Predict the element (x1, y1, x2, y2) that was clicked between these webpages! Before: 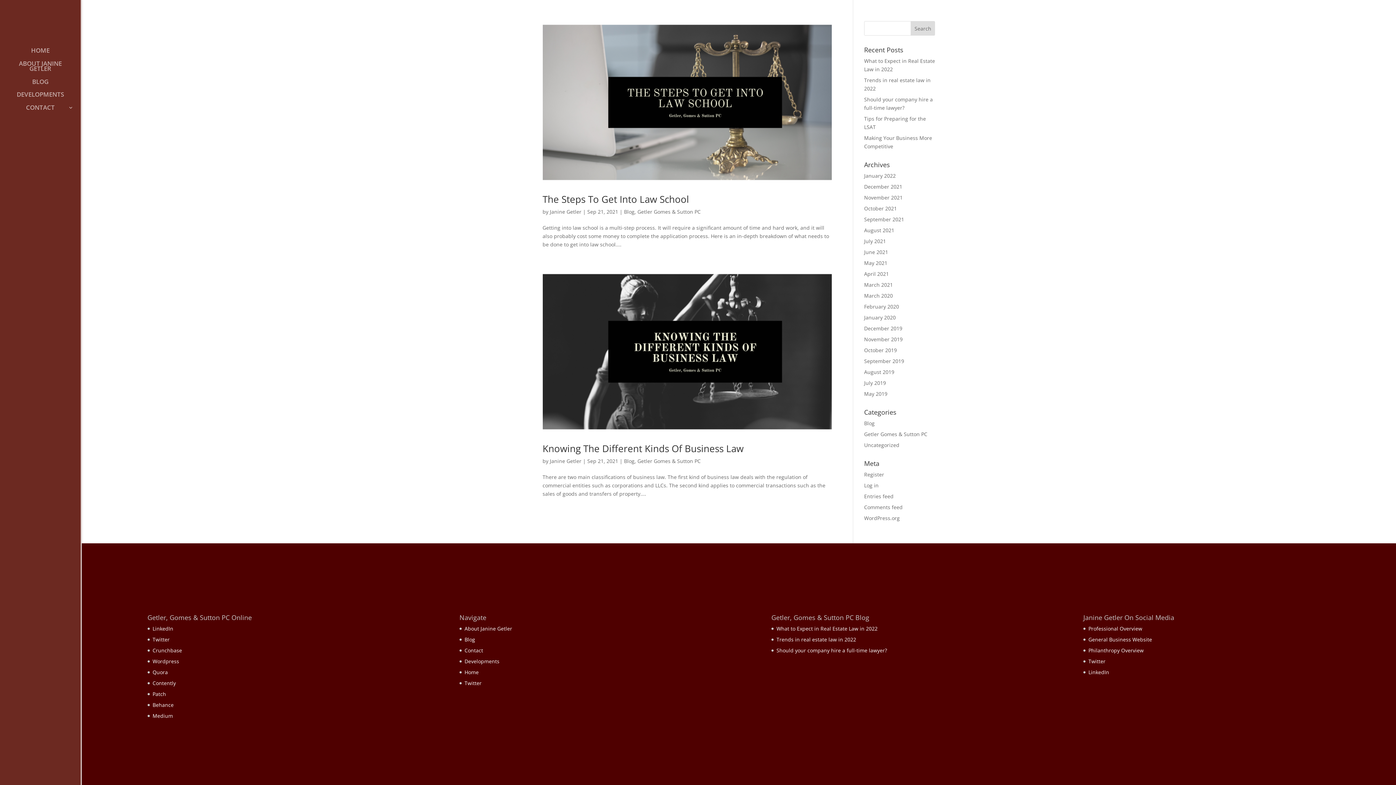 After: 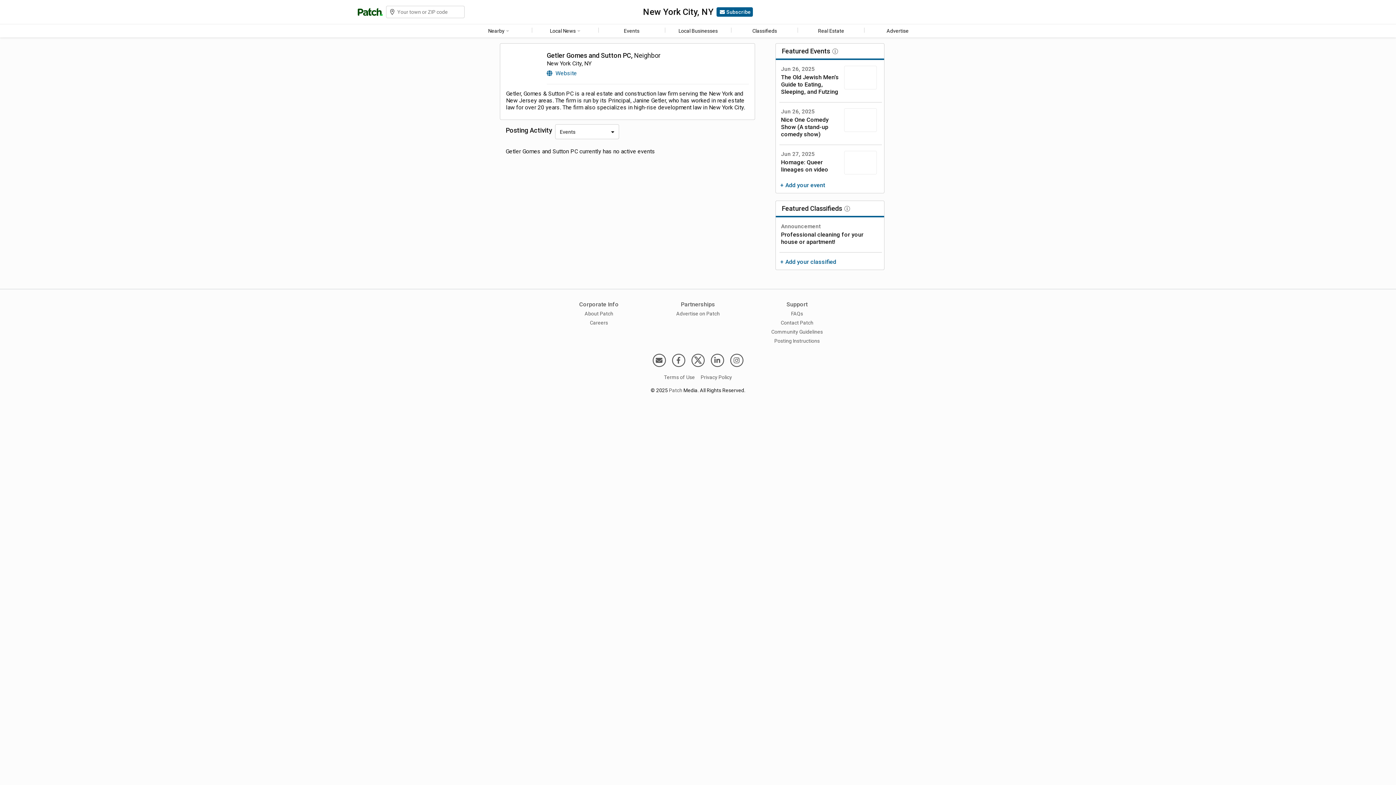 Action: bbox: (152, 690, 166, 697) label: Patch